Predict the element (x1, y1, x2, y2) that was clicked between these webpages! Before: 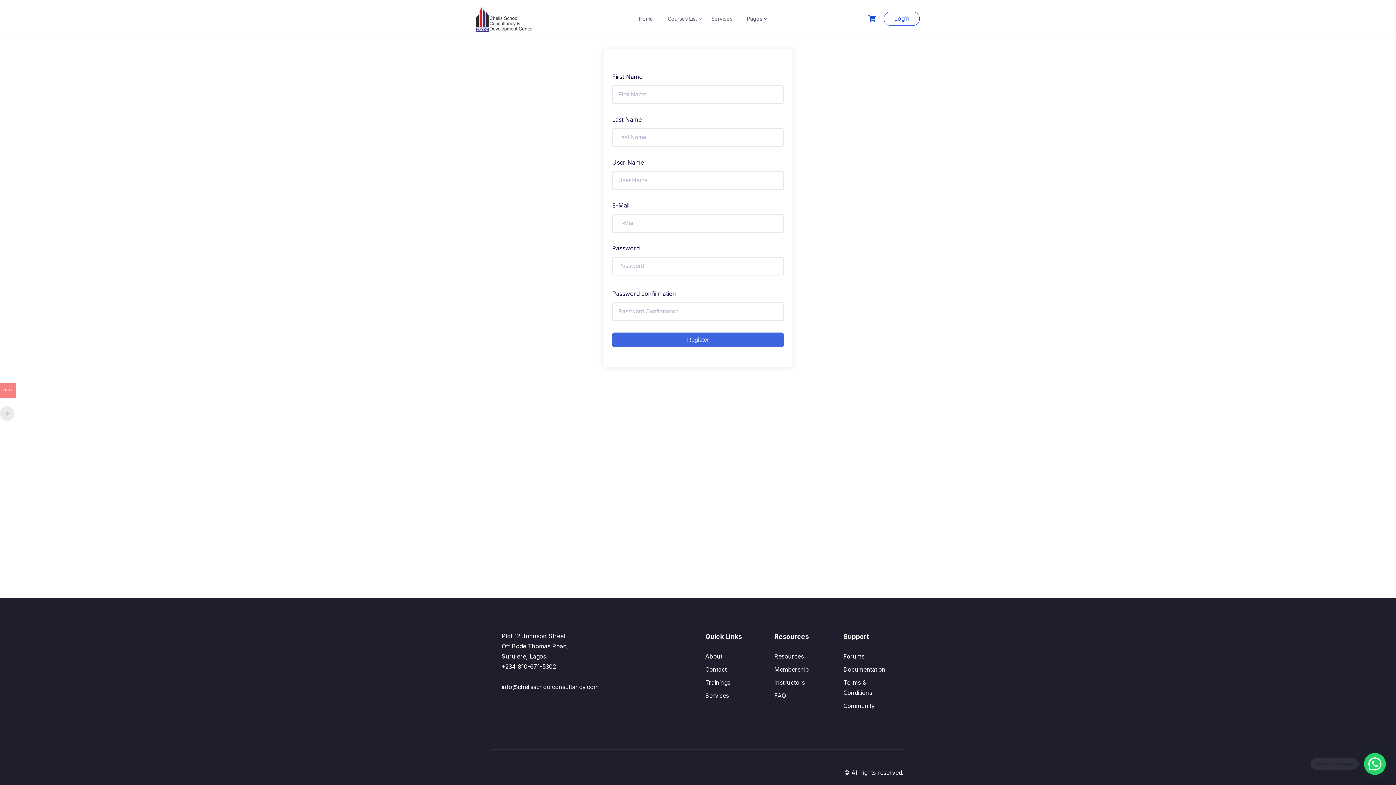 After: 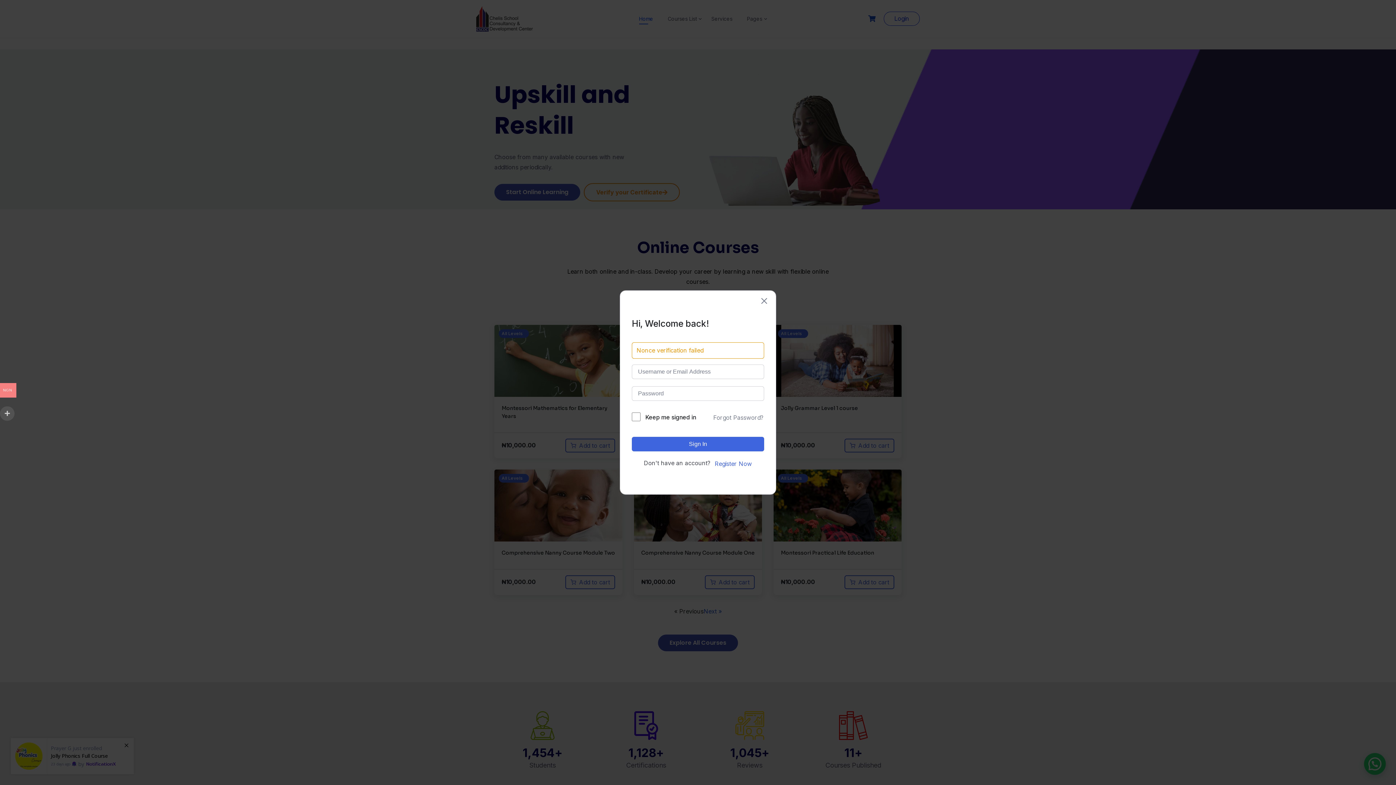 Action: bbox: (637, 14, 655, 23) label: Home